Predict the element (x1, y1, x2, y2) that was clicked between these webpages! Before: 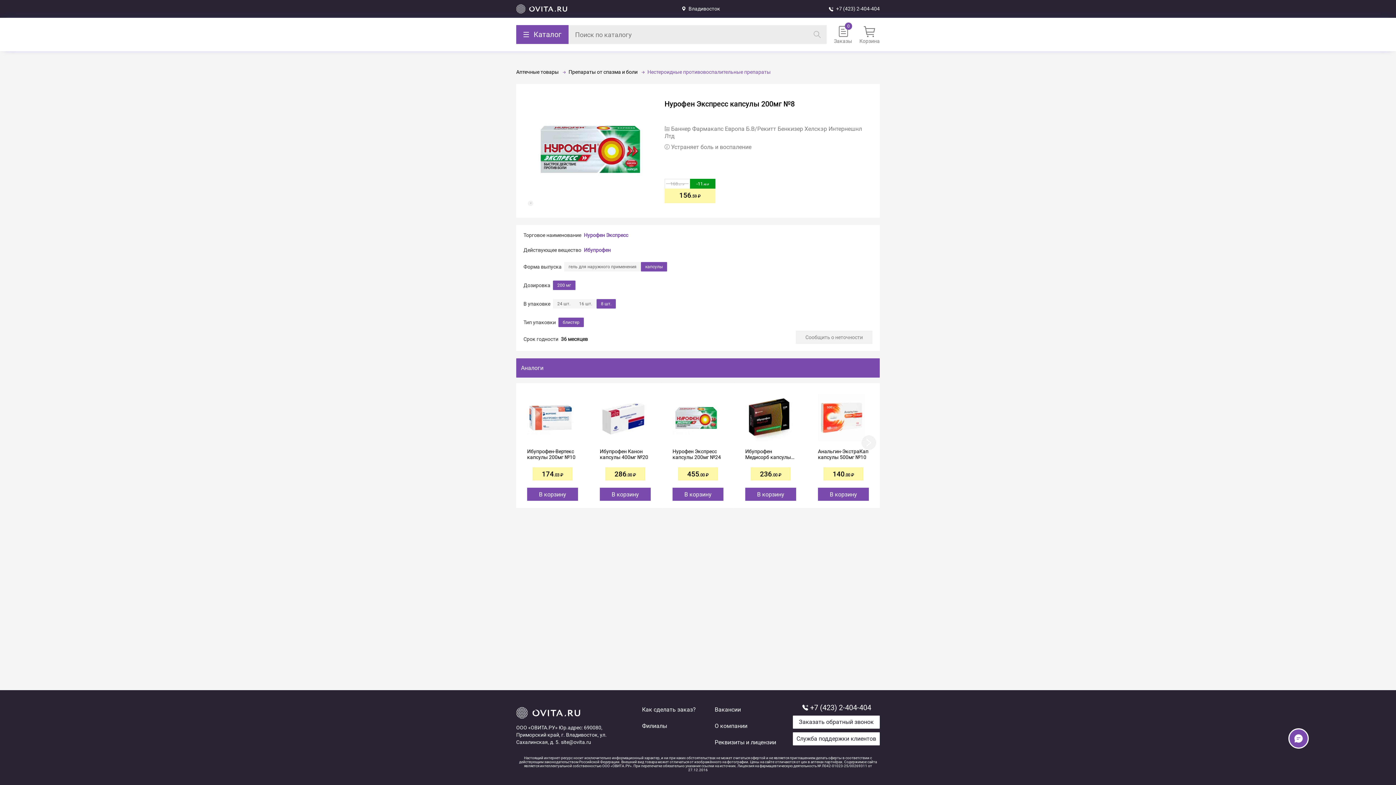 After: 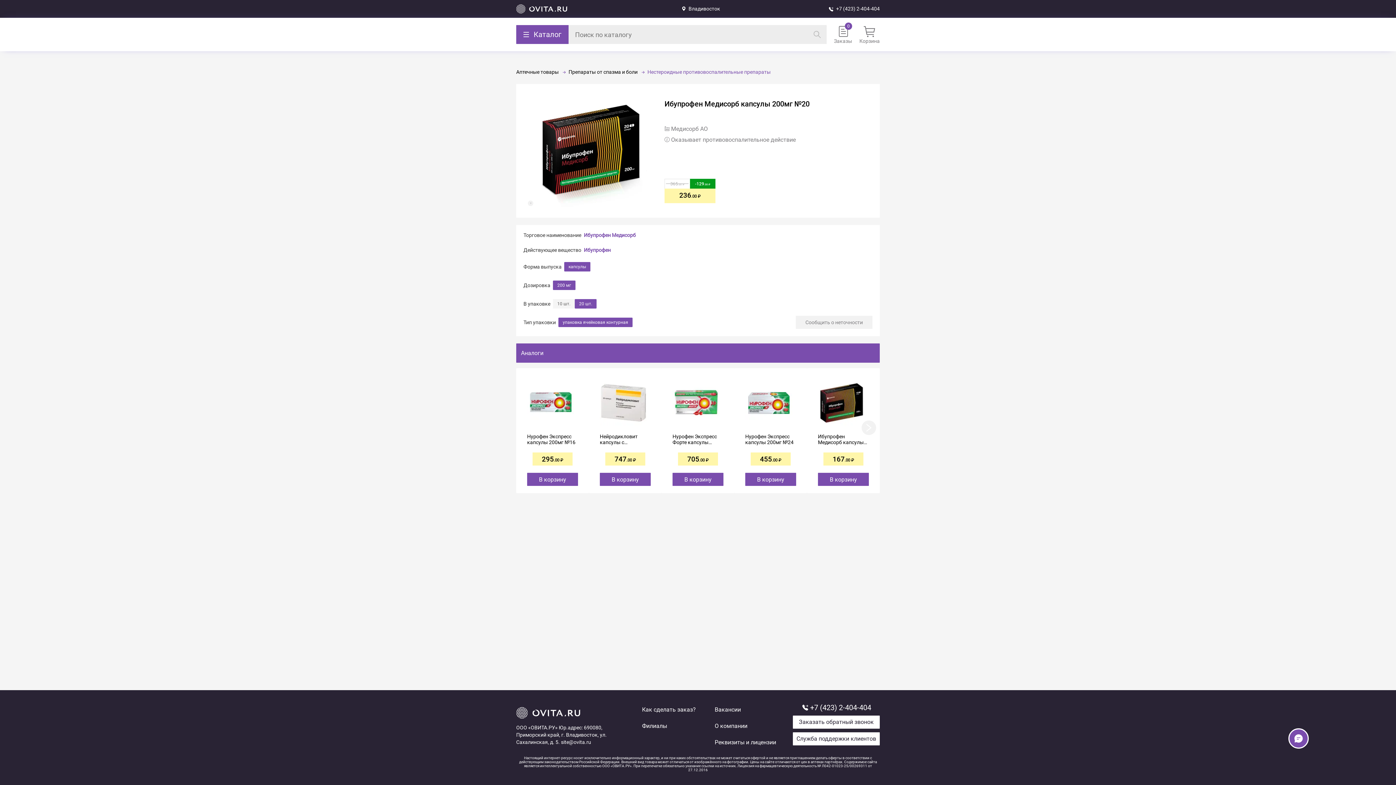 Action: label: Ибупрофен Медисорб капсулы 200мг №20 bbox: (745, 448, 796, 460)